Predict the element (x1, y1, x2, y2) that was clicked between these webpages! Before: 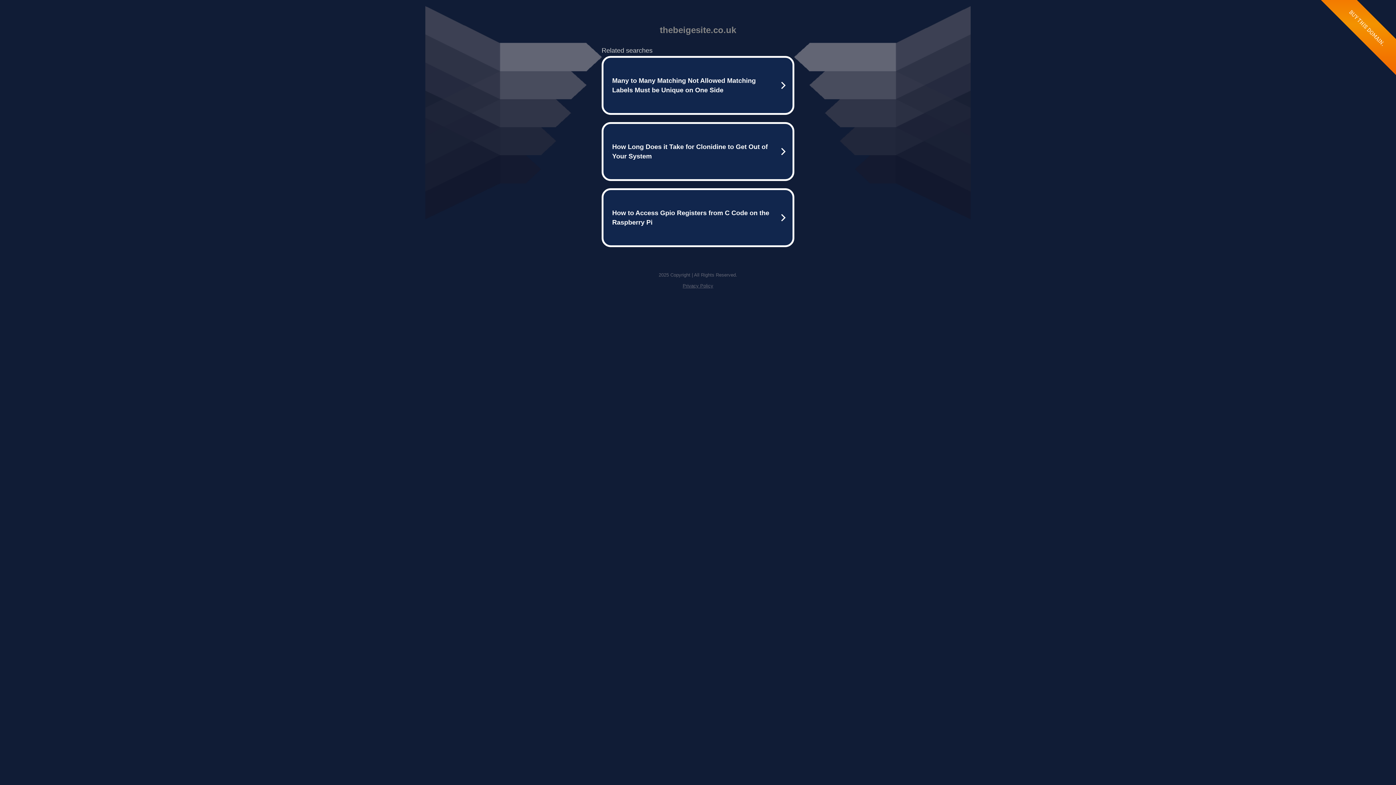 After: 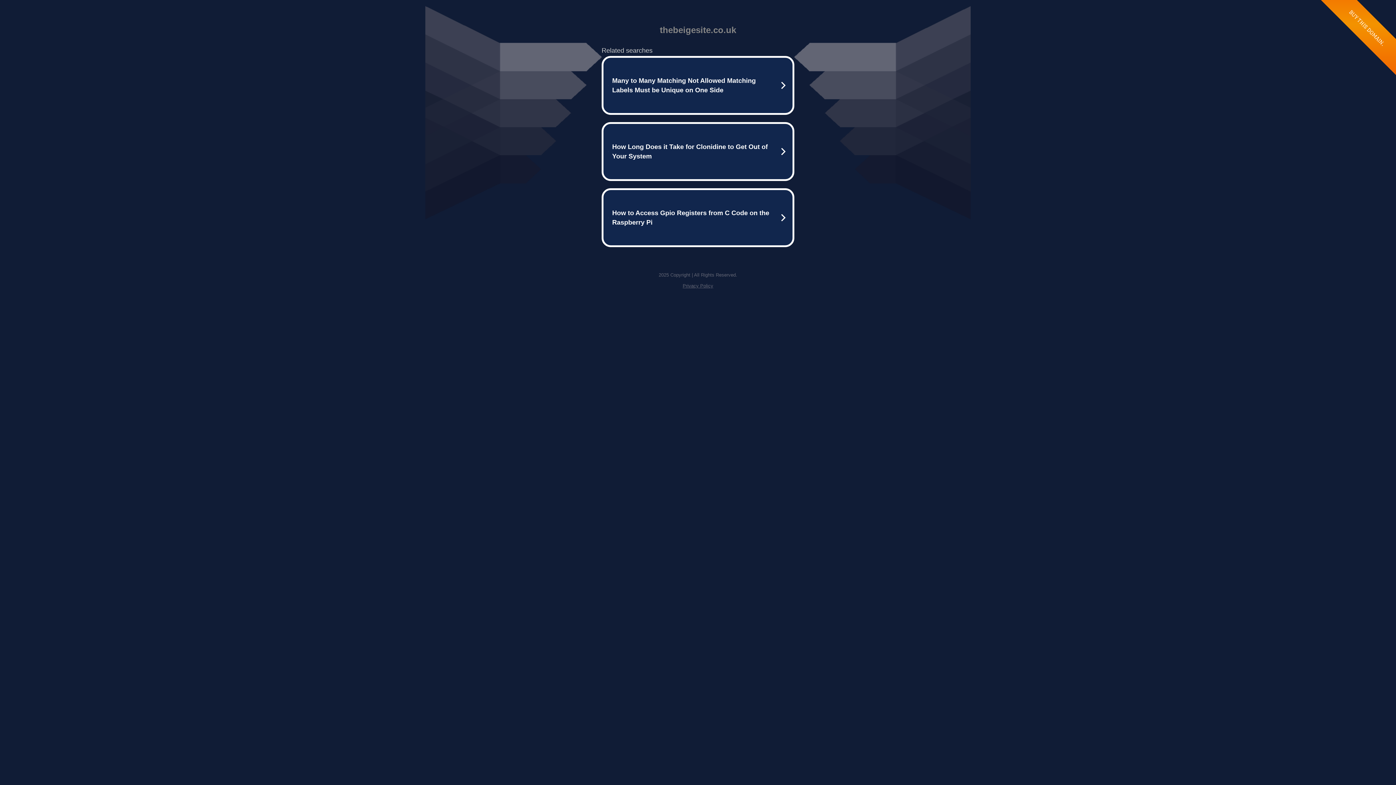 Action: label: Privacy Policy bbox: (682, 283, 713, 288)